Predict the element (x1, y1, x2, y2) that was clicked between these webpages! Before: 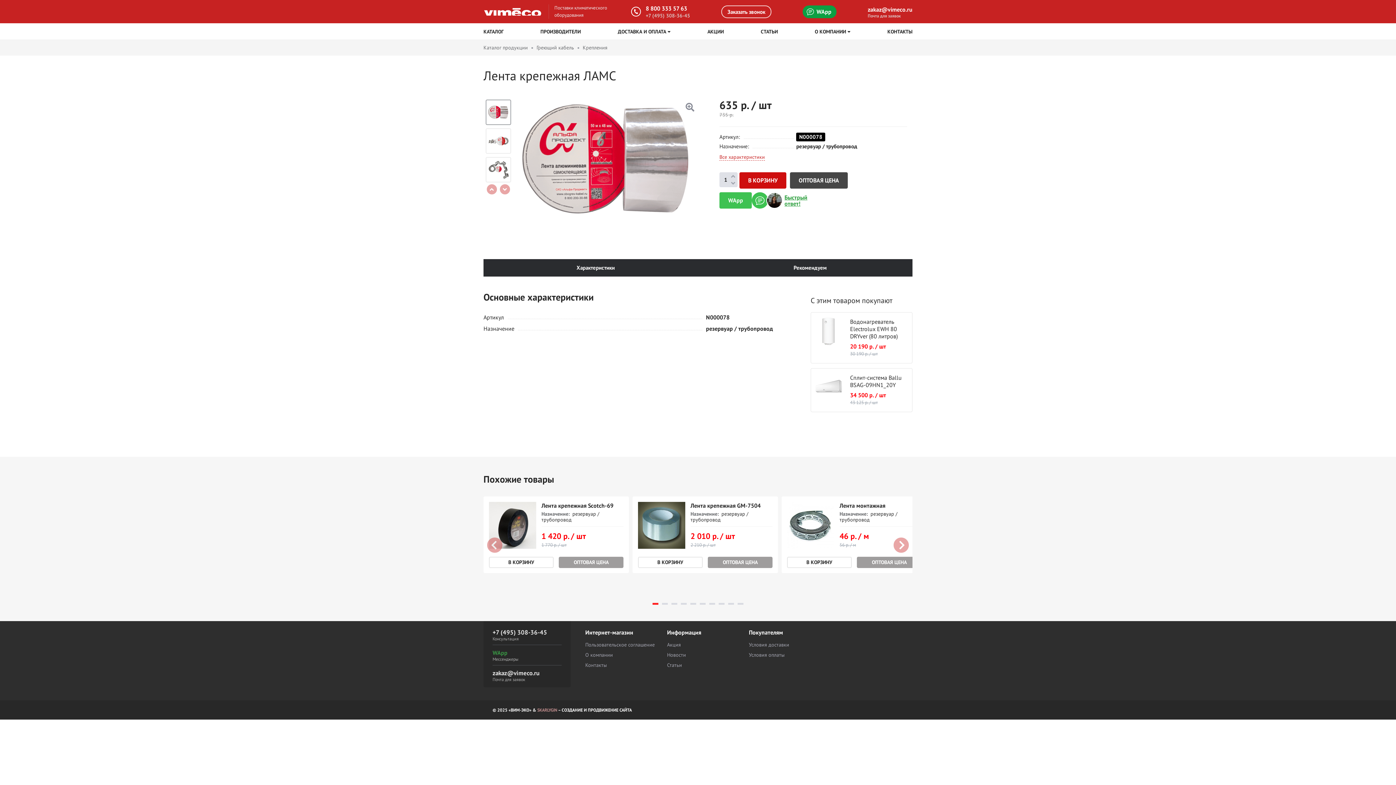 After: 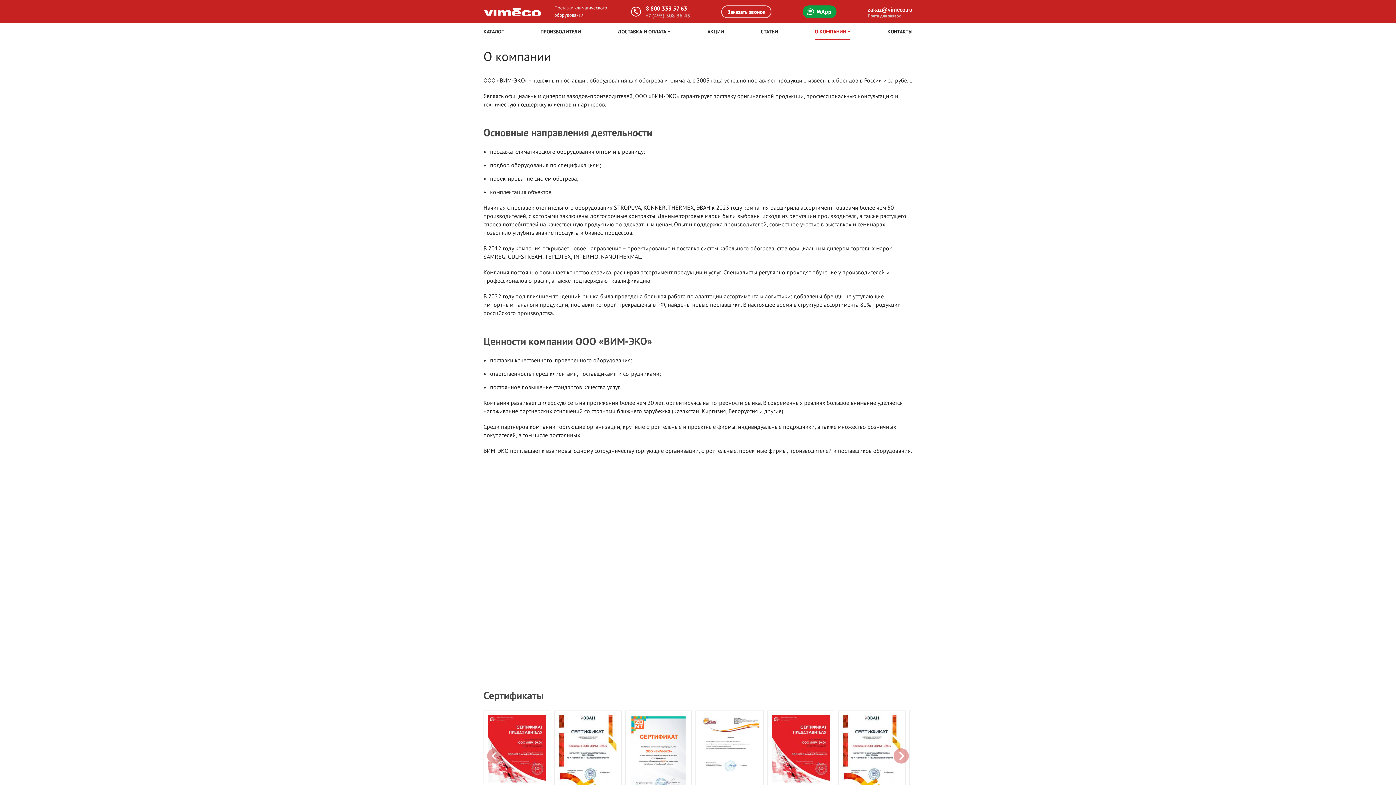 Action: label: О компании bbox: (585, 652, 613, 658)